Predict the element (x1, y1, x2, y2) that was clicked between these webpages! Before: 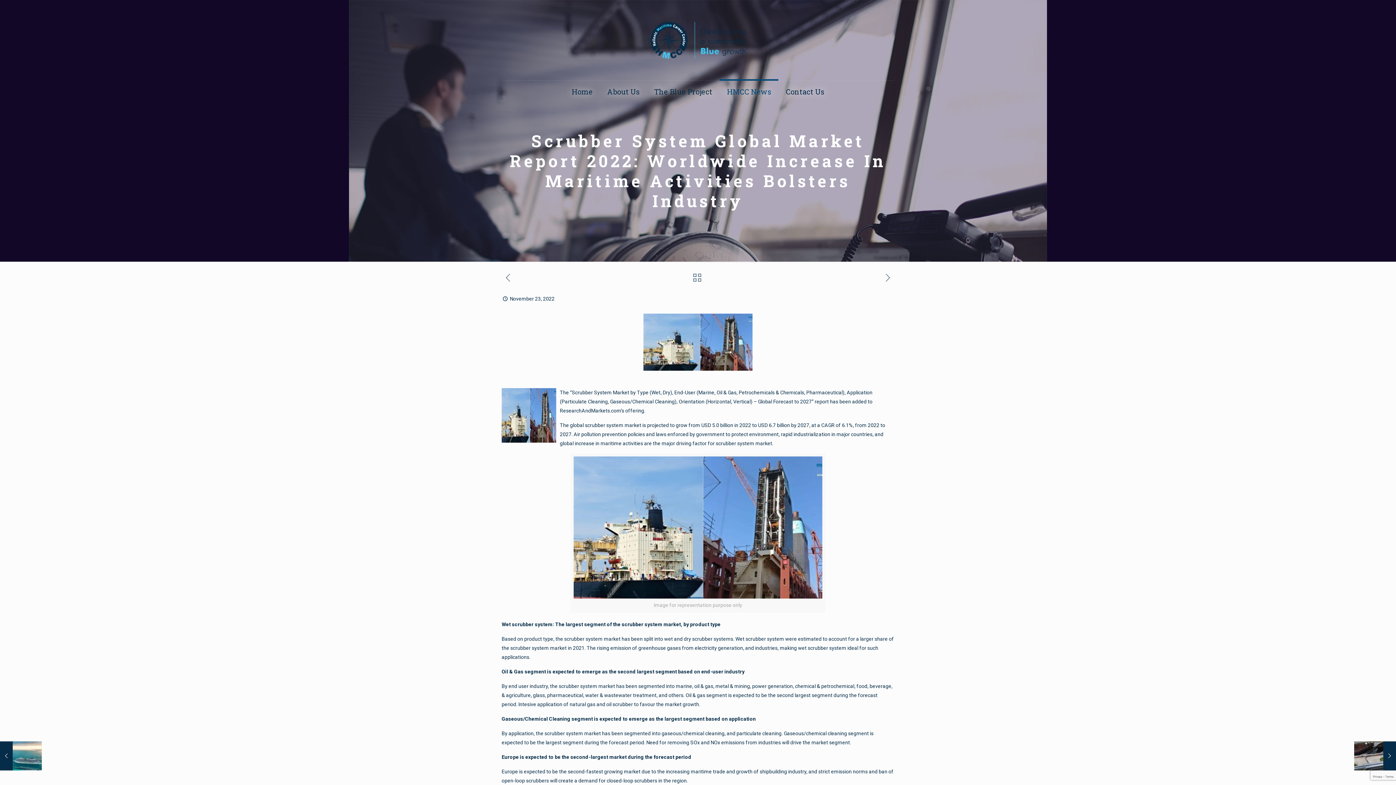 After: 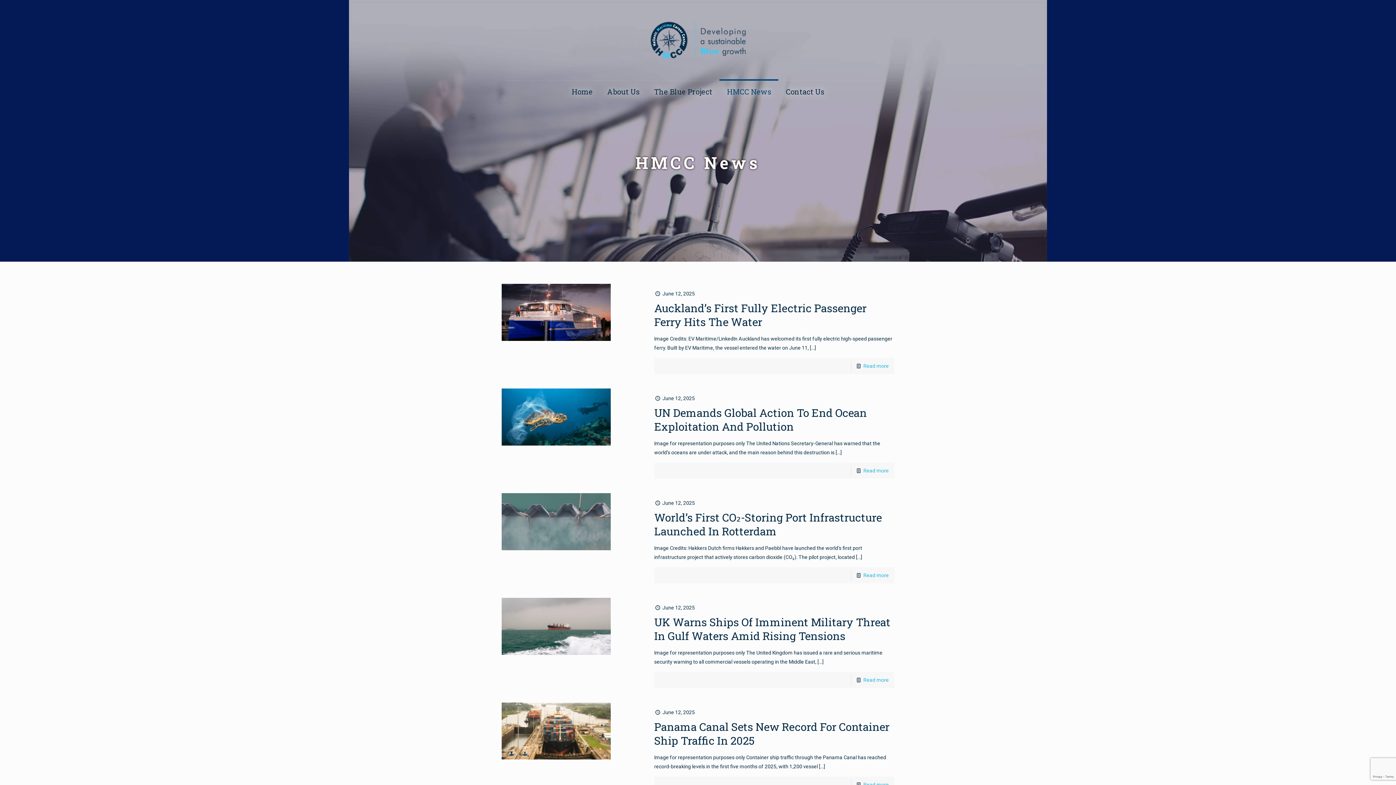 Action: bbox: (693, 273, 701, 284)